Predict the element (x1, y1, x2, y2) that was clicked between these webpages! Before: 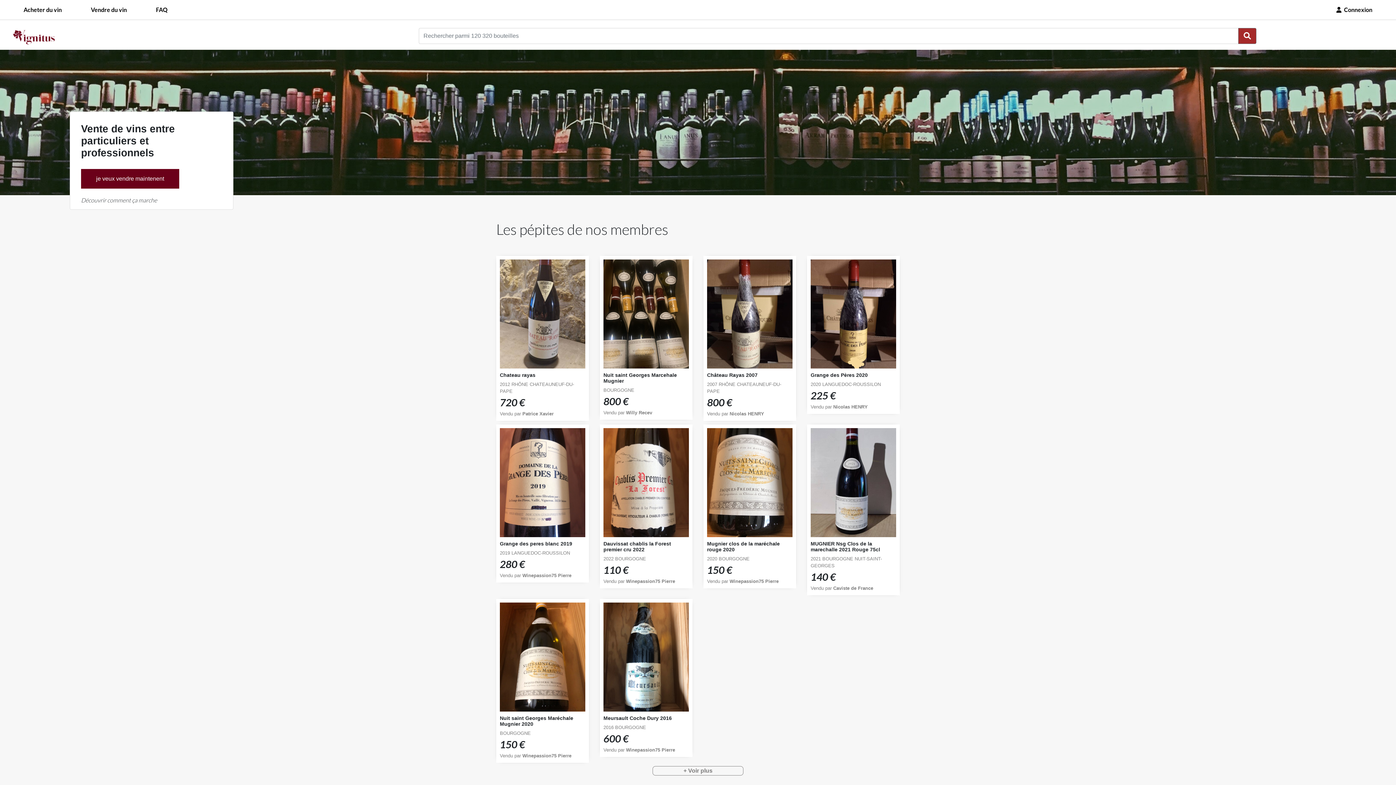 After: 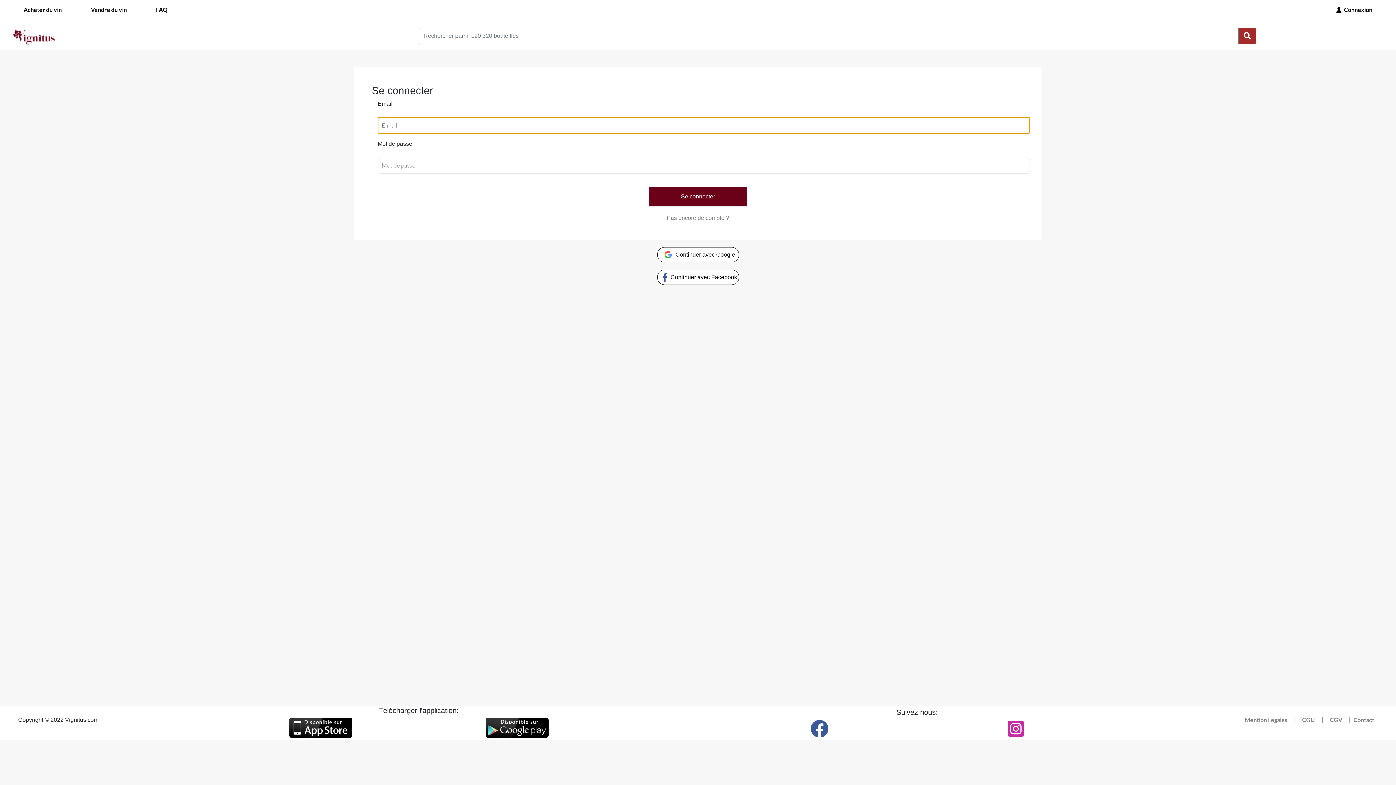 Action: label: Connexion bbox: (1334, 6, 1372, 13)